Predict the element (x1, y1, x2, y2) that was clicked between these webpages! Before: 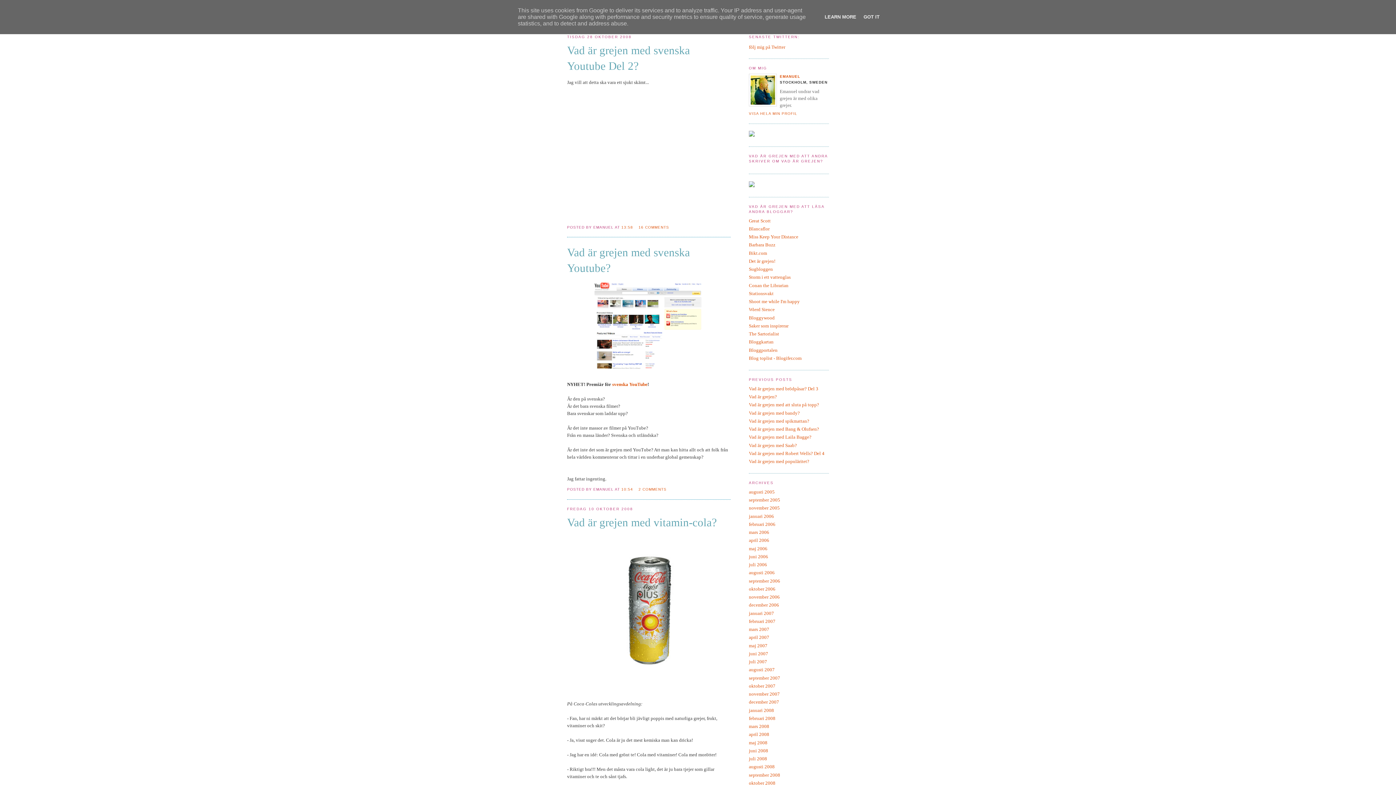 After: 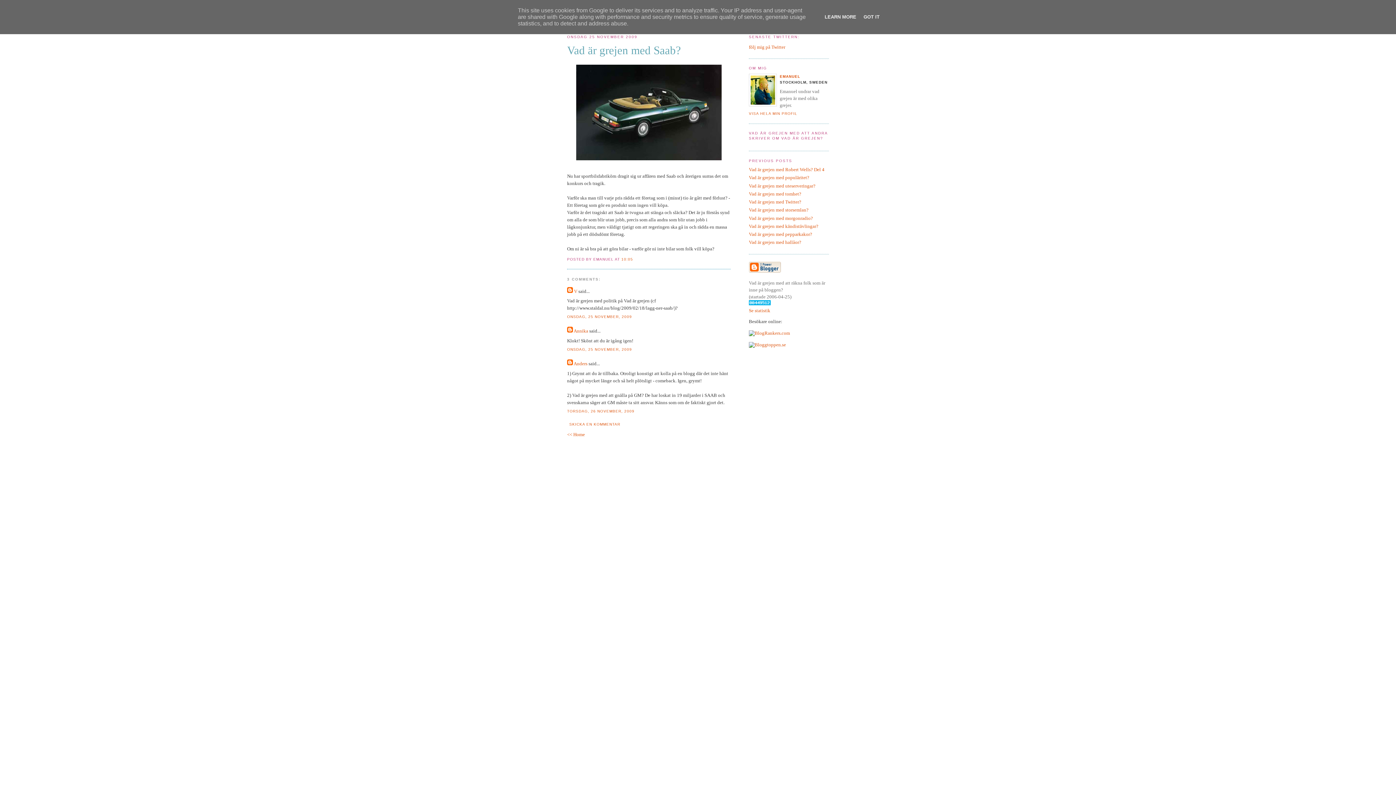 Action: bbox: (749, 442, 797, 448) label: Vad är grejen med Saab?